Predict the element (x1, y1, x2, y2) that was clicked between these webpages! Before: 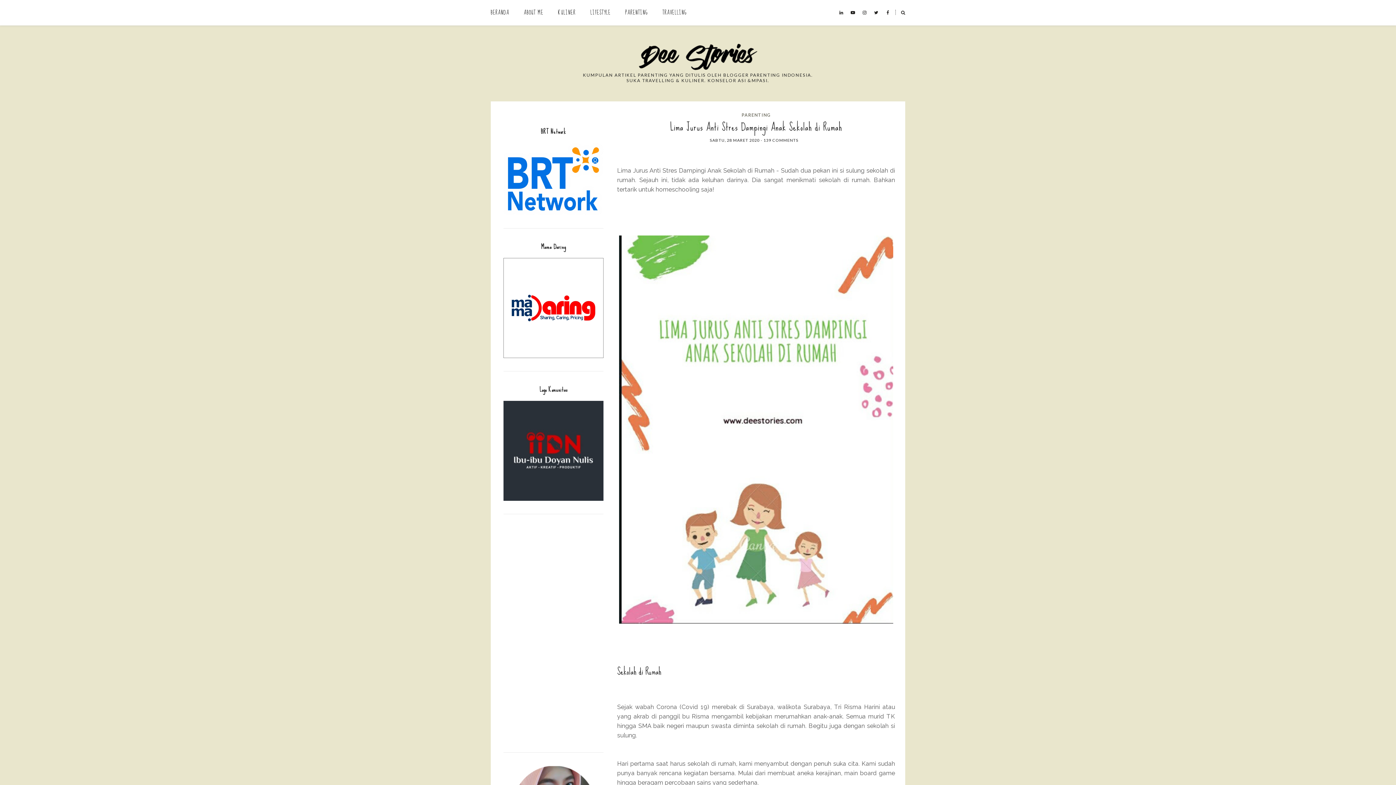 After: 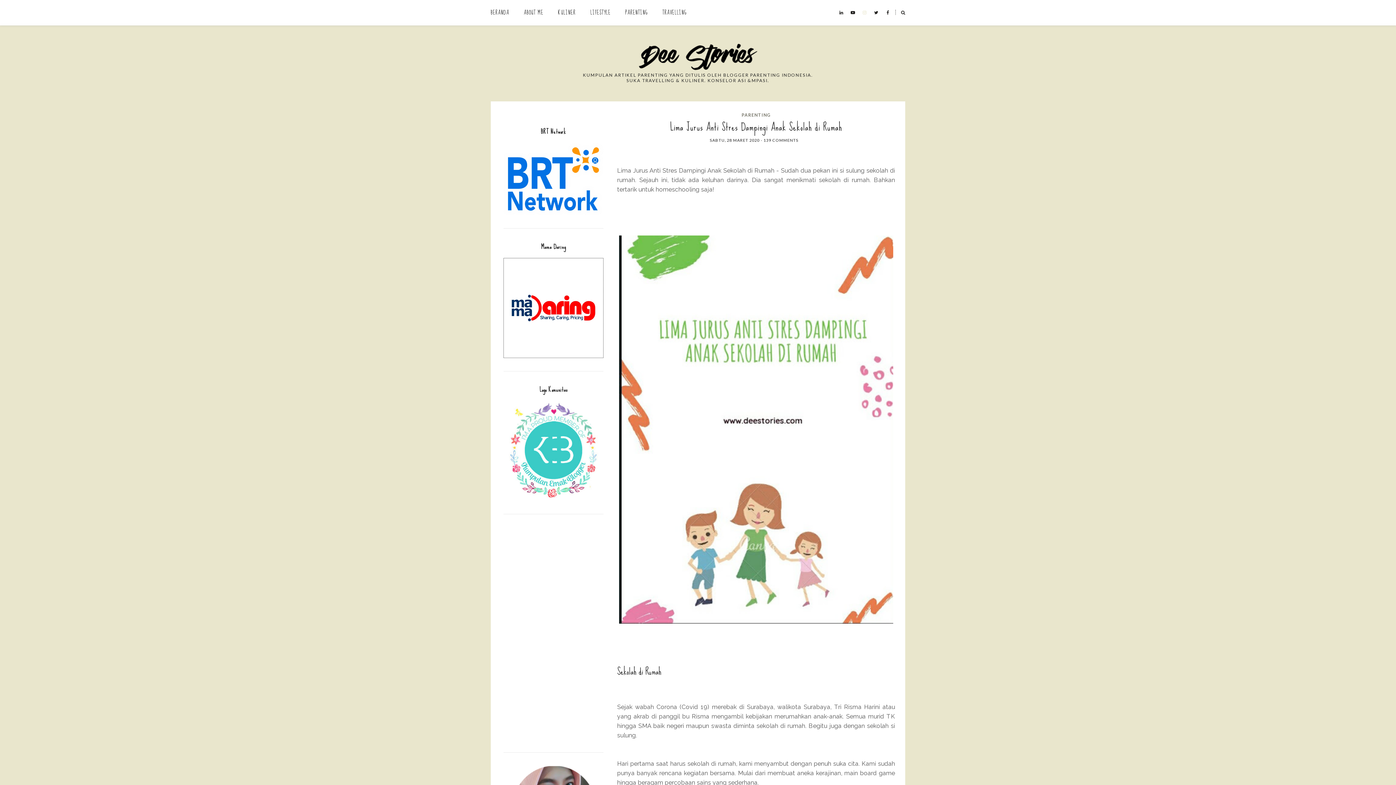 Action: bbox: (859, 0, 869, 13)